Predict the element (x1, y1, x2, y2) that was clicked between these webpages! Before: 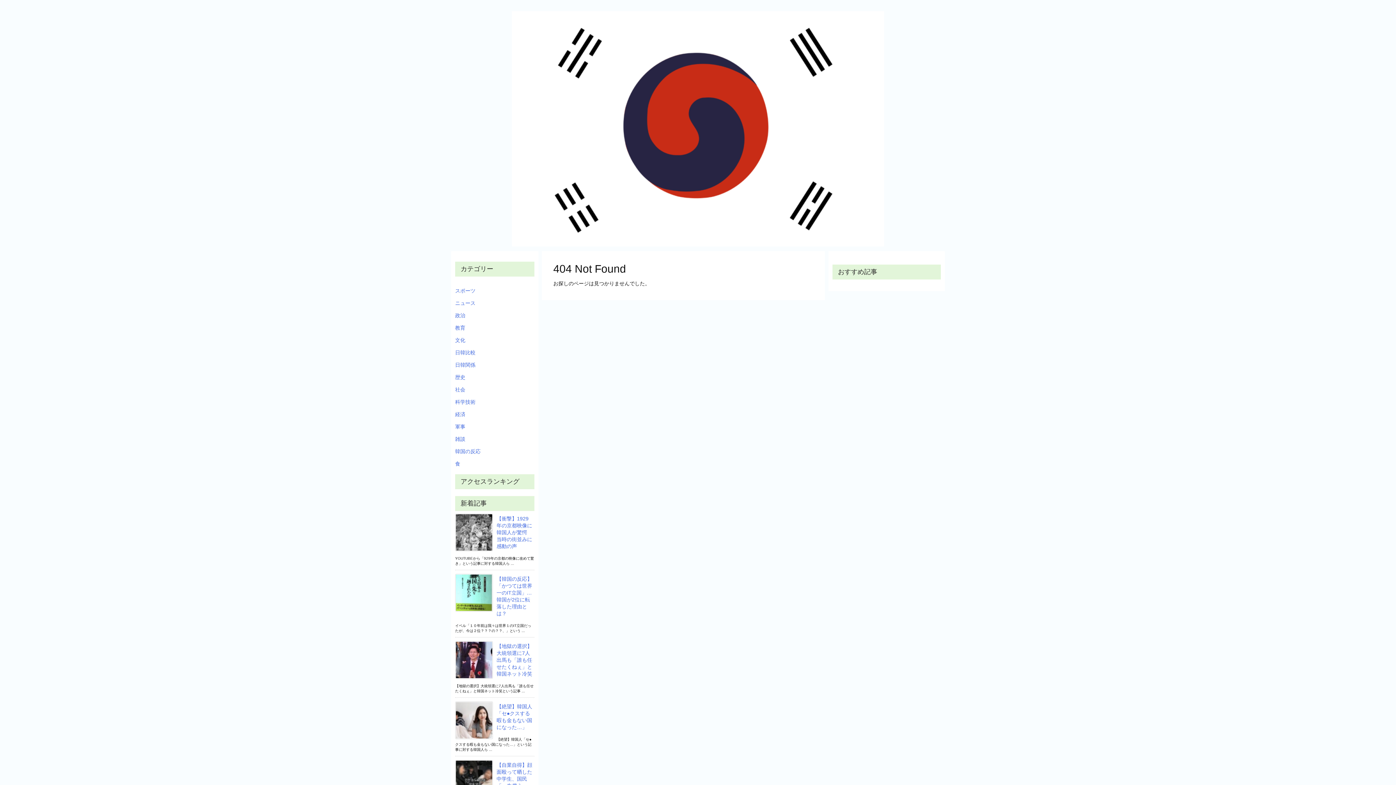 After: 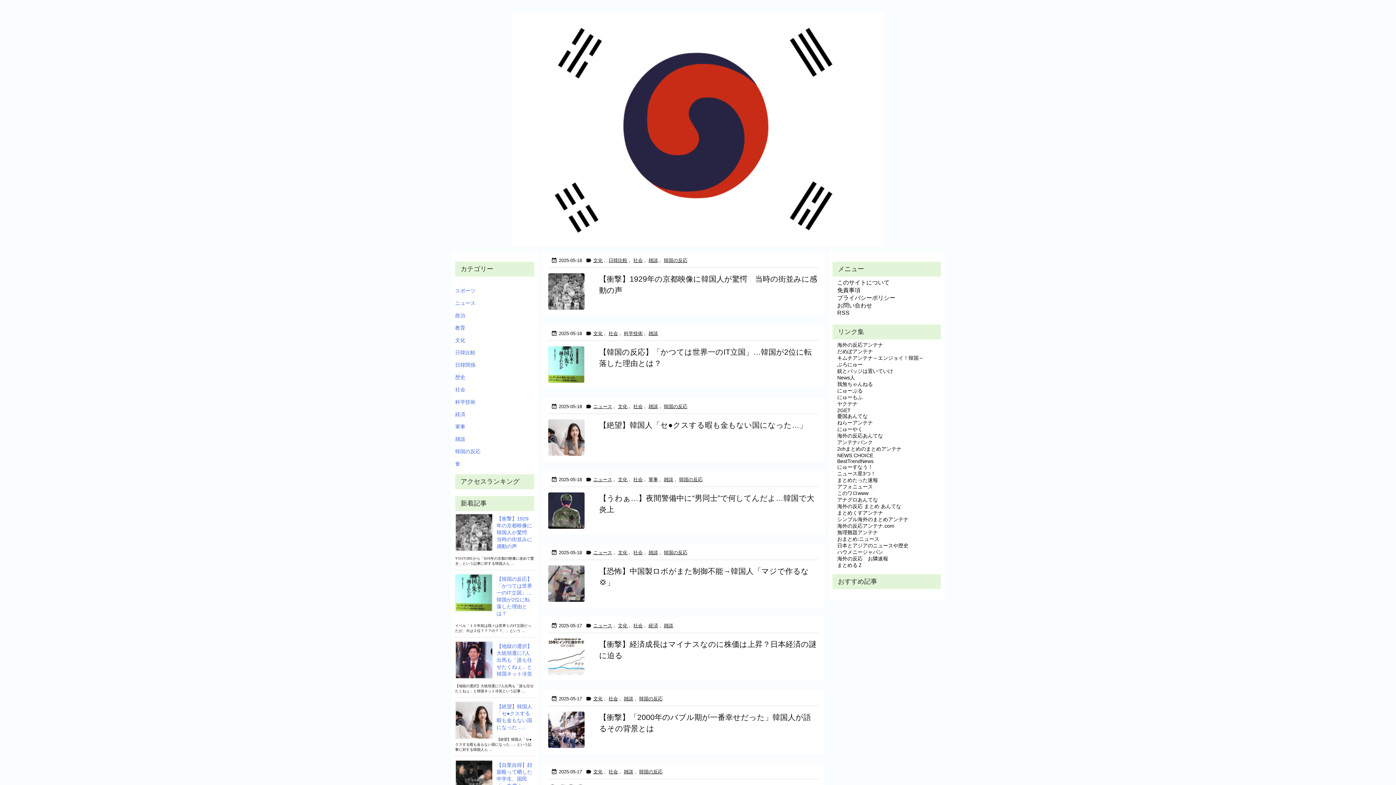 Action: bbox: (455, 334, 534, 346) label: 文化